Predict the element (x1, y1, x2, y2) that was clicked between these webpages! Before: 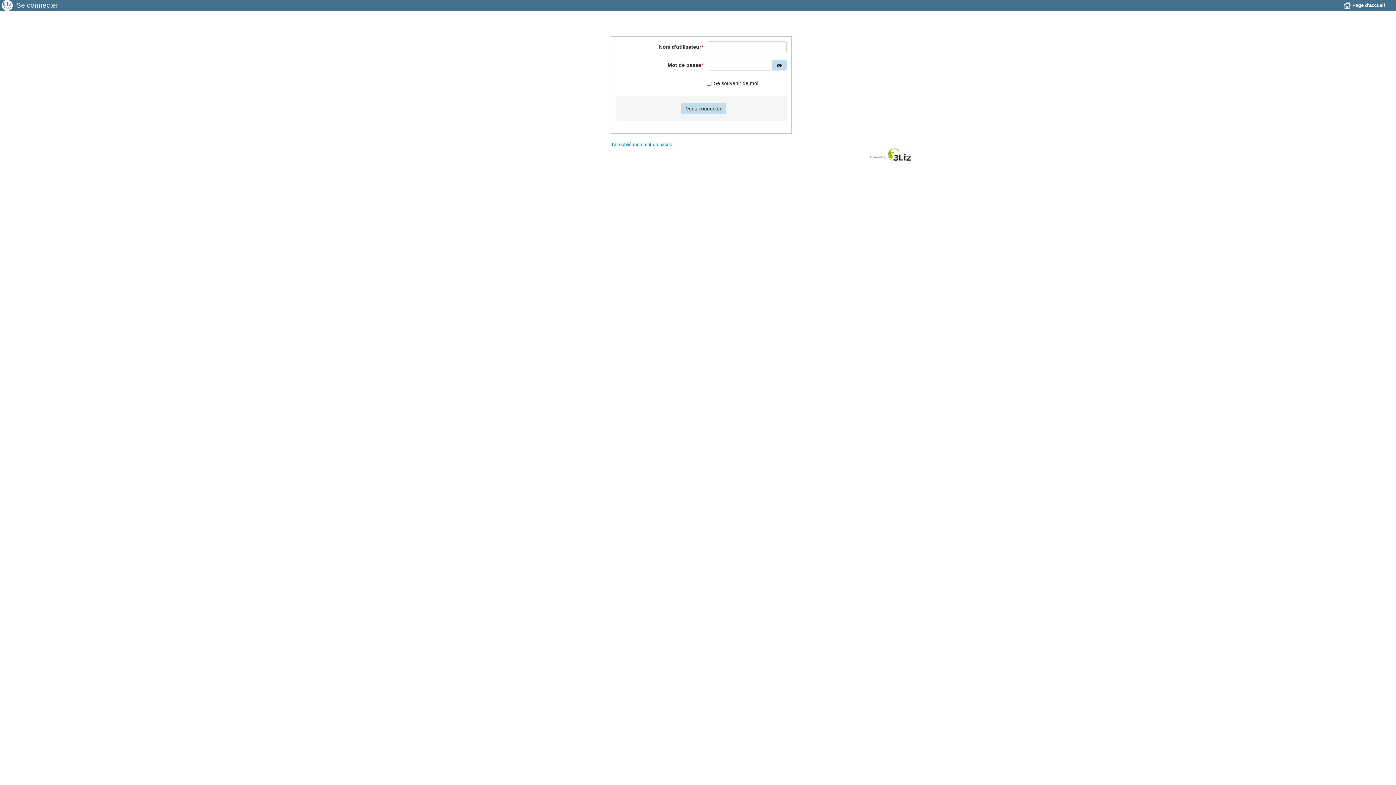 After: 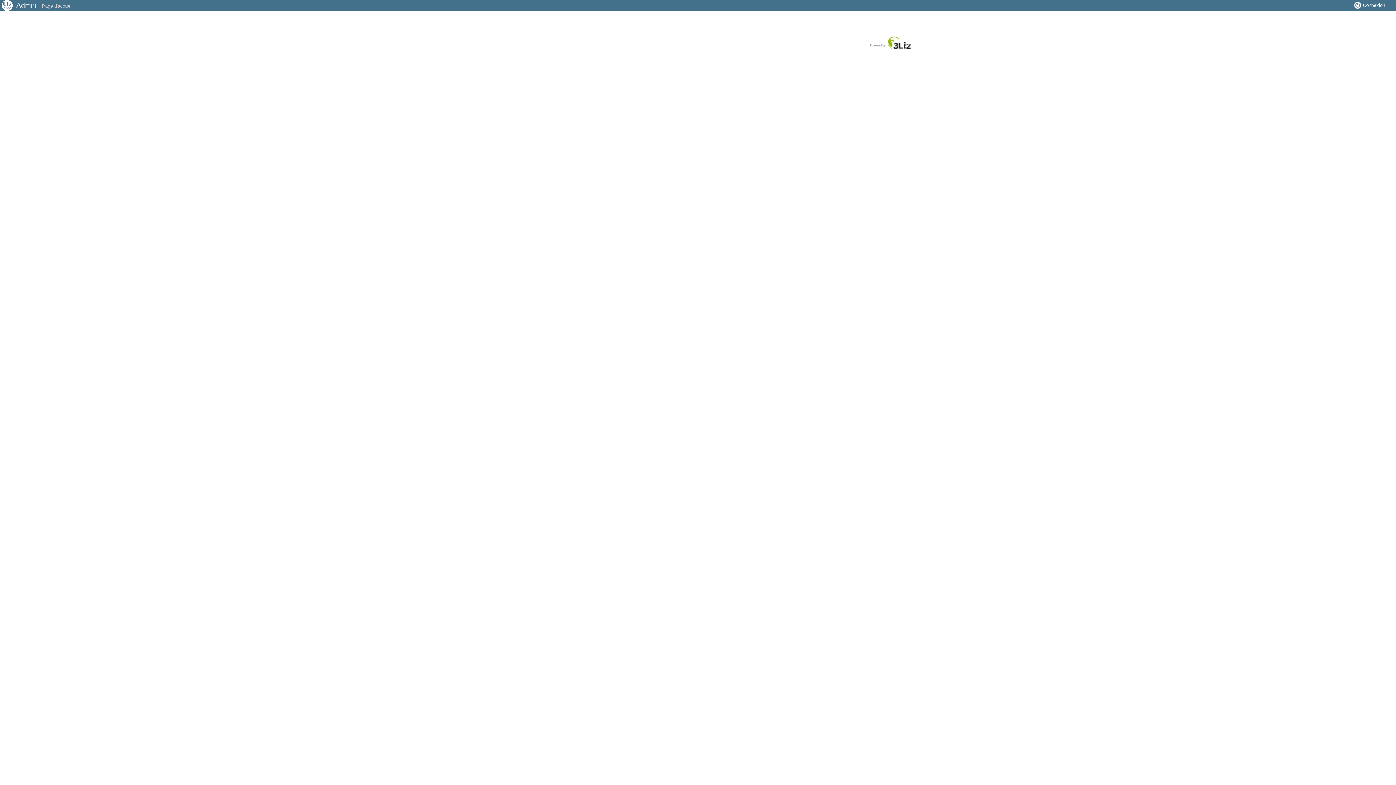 Action: label:  Page d'accueil bbox: (1340, 0, 1389, 10)